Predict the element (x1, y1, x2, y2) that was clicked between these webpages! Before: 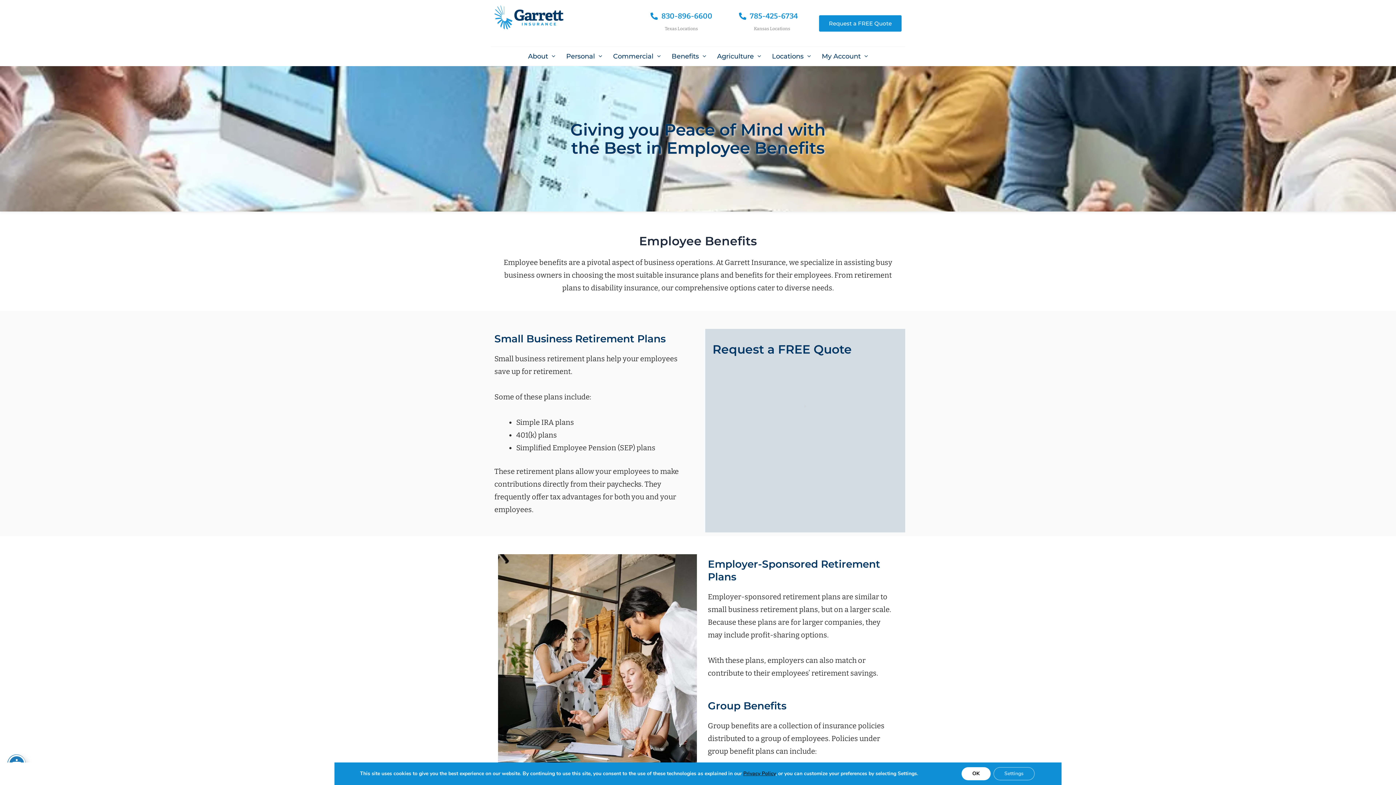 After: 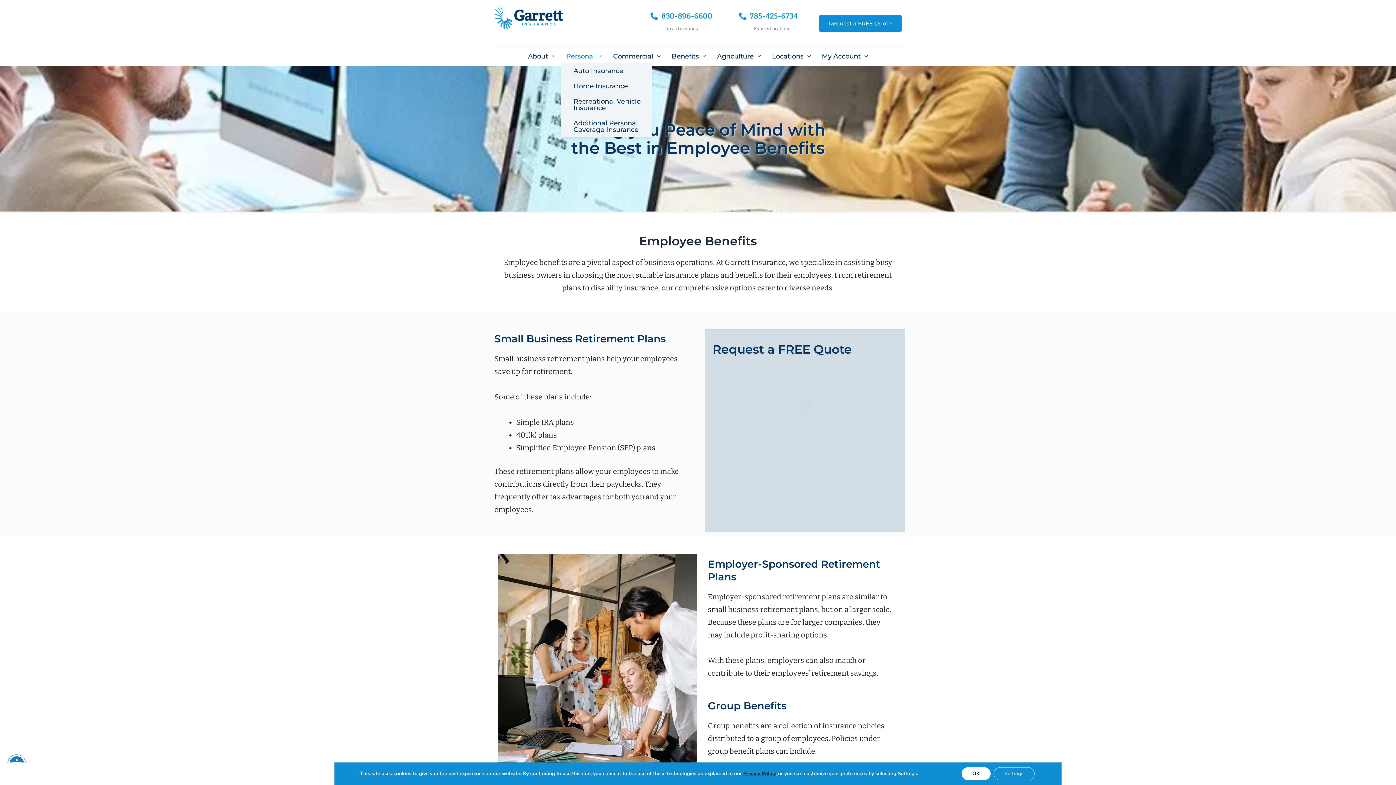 Action: bbox: (570, 49, 613, 63) label: Personal